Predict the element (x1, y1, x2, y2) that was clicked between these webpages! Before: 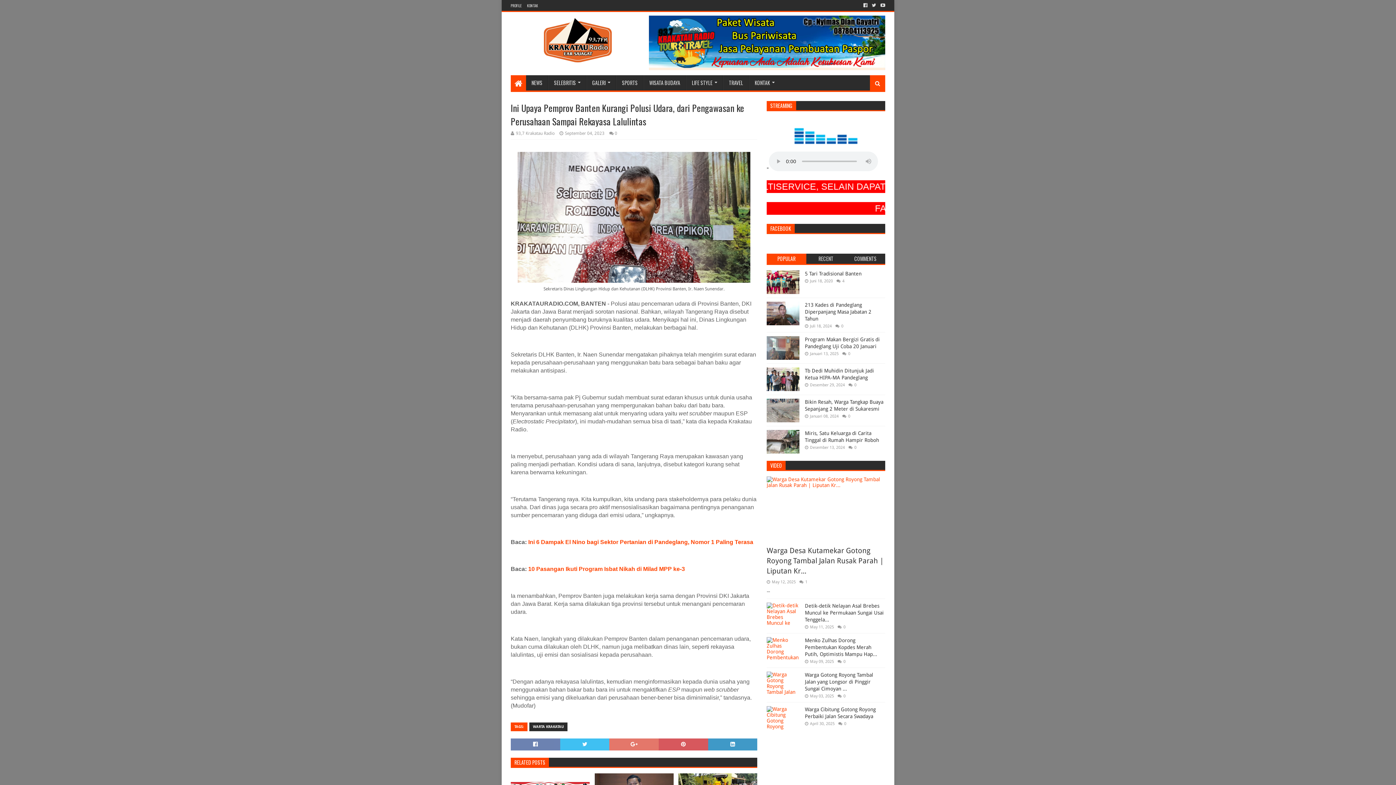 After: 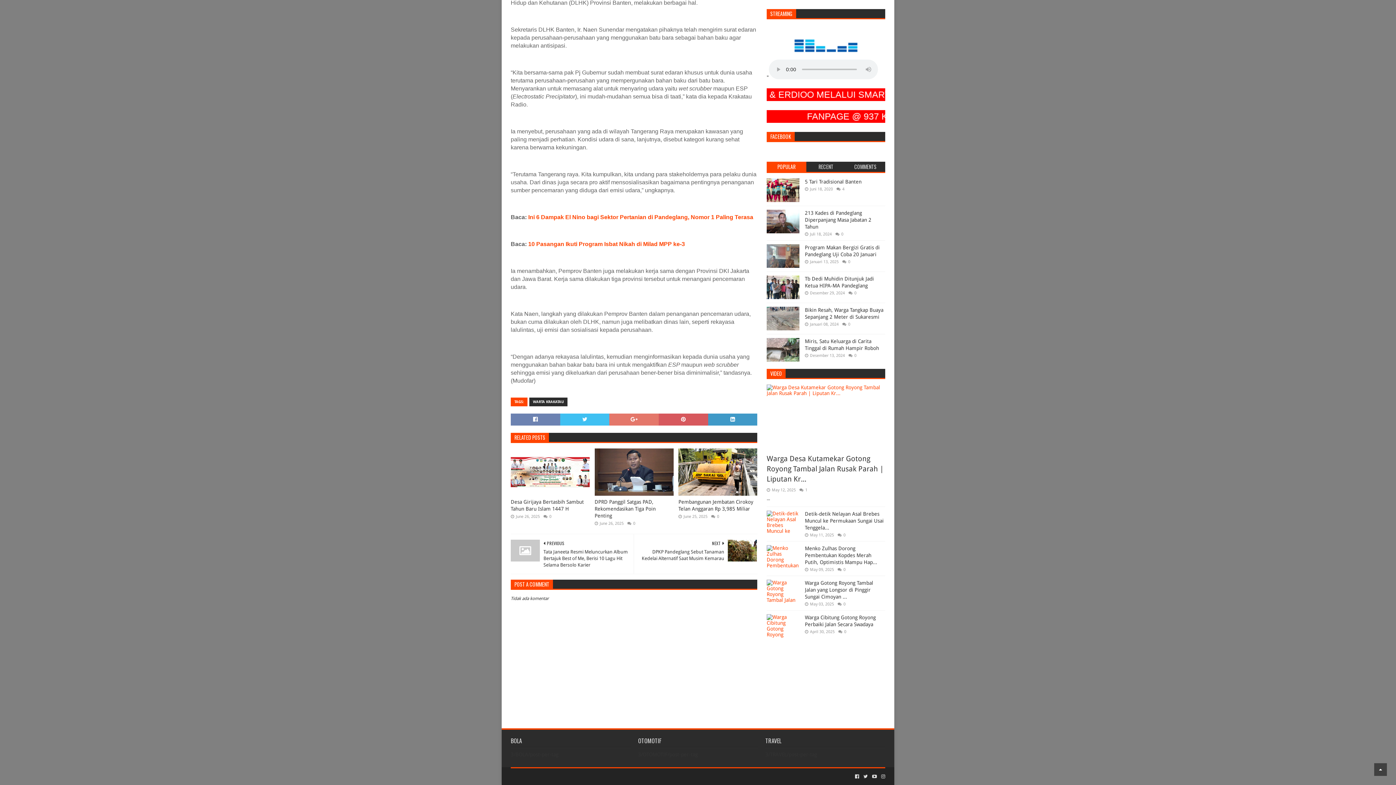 Action: bbox: (614, 130, 617, 136) label: 0